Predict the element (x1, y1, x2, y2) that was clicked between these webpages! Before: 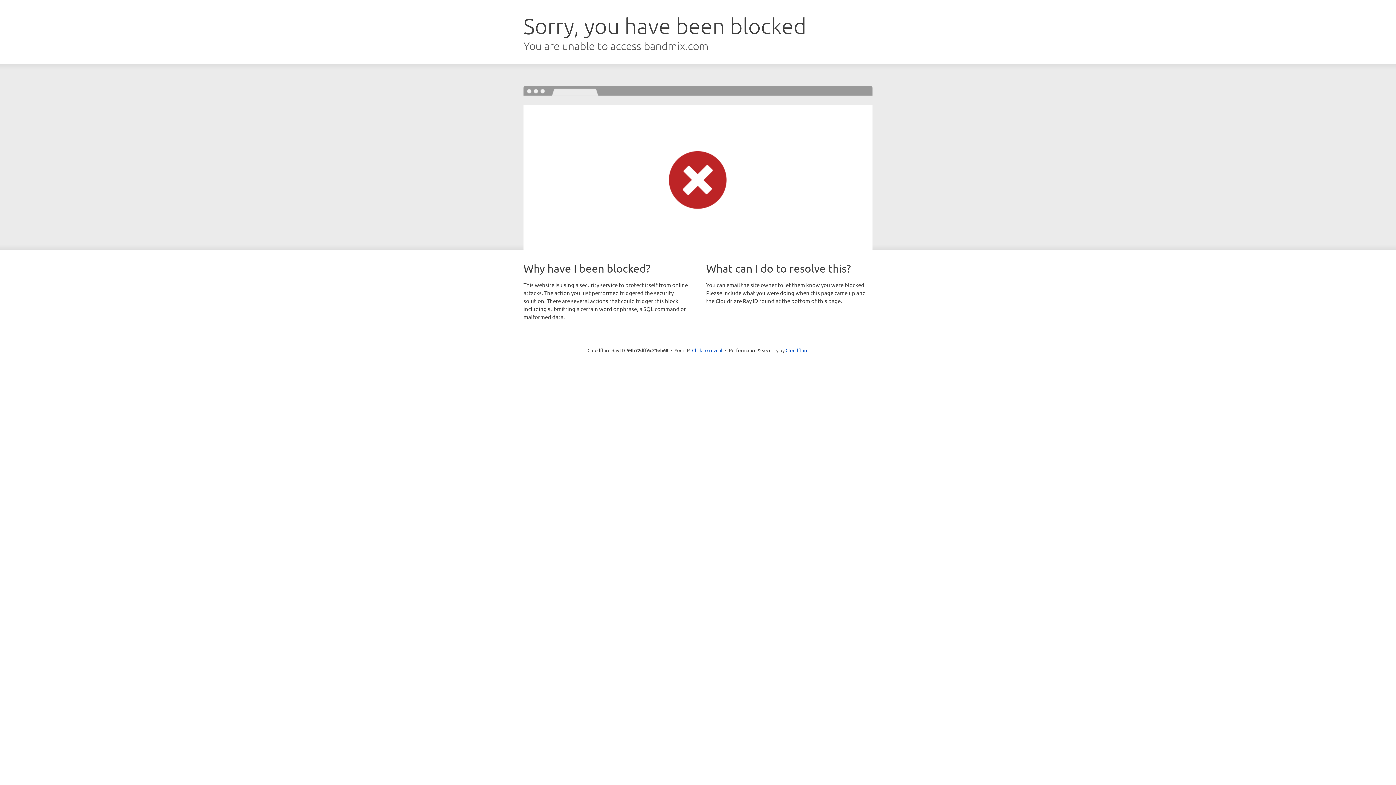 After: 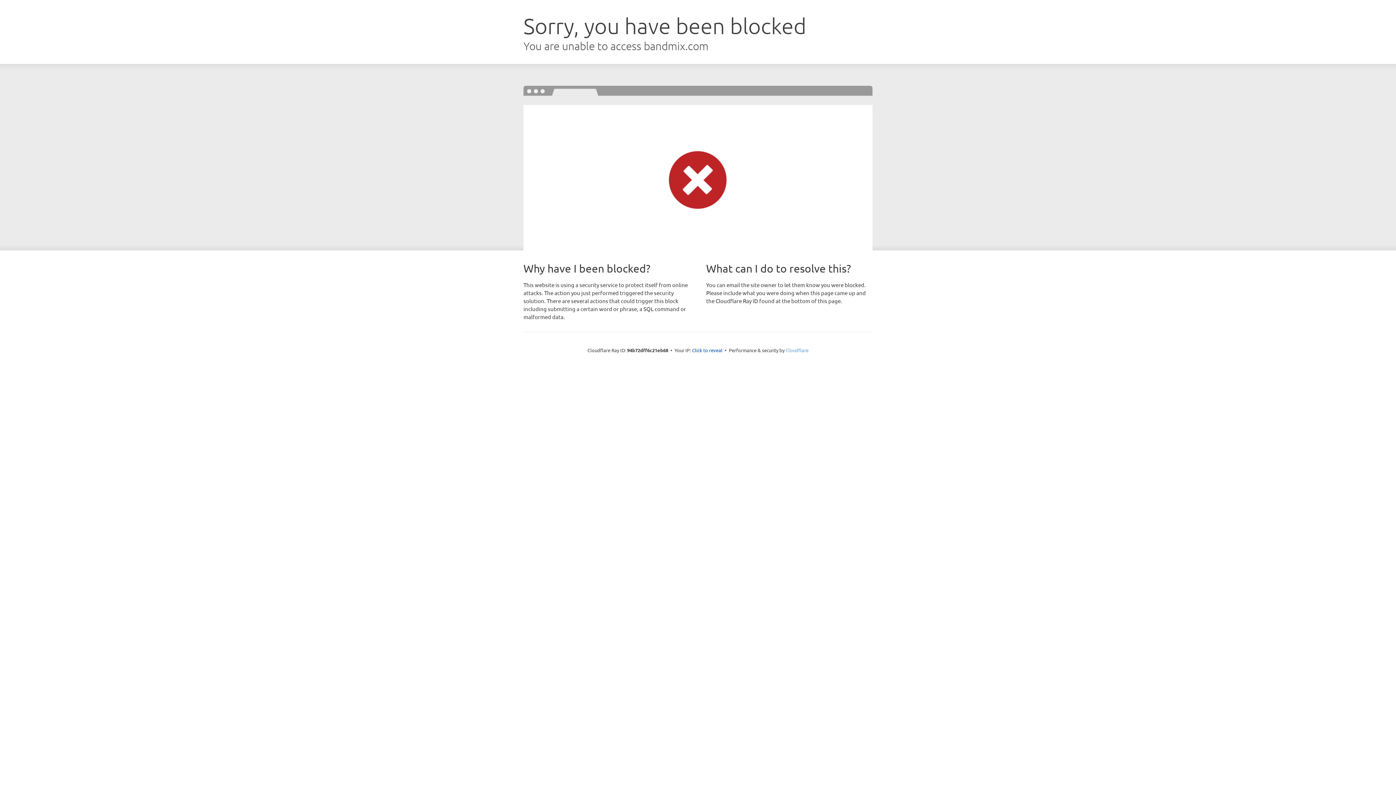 Action: label: Cloudflare bbox: (785, 347, 808, 353)